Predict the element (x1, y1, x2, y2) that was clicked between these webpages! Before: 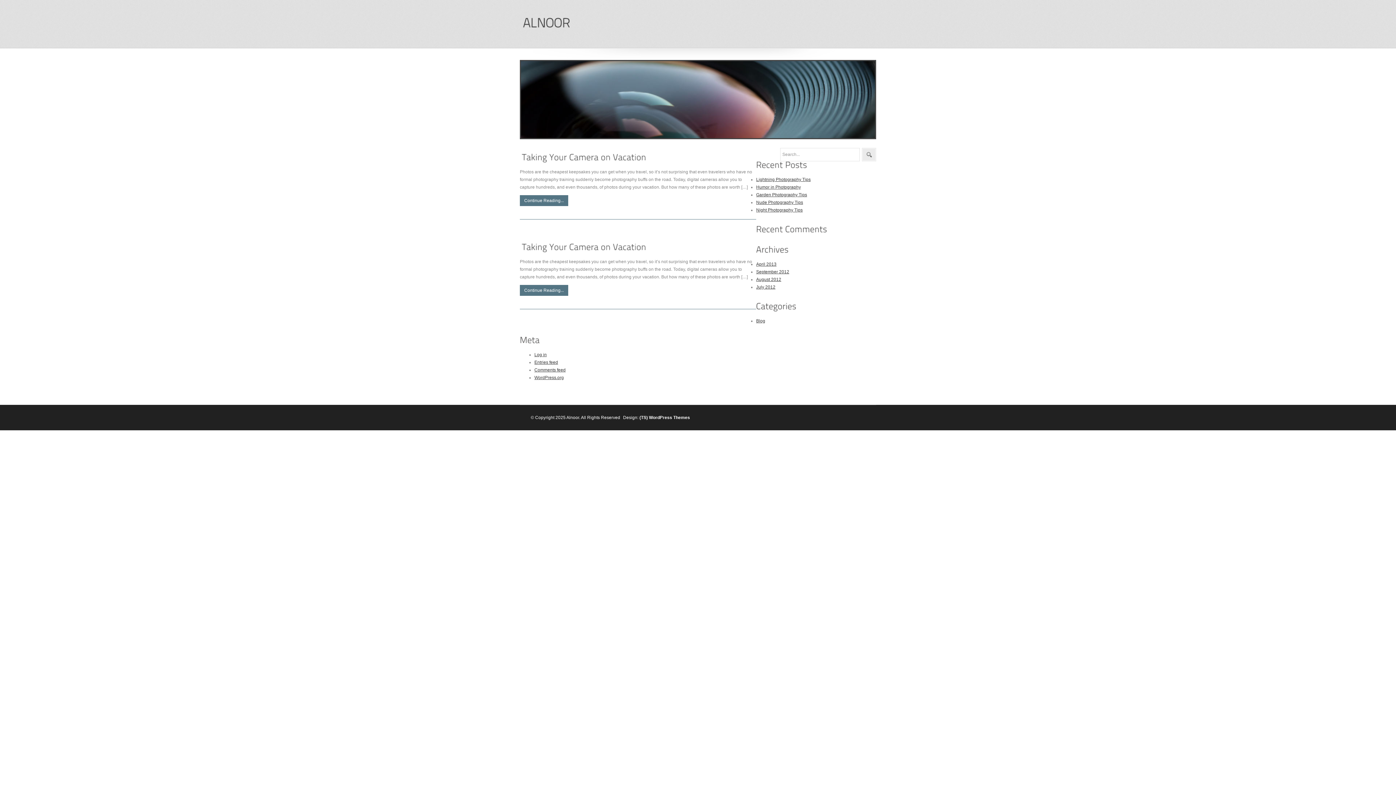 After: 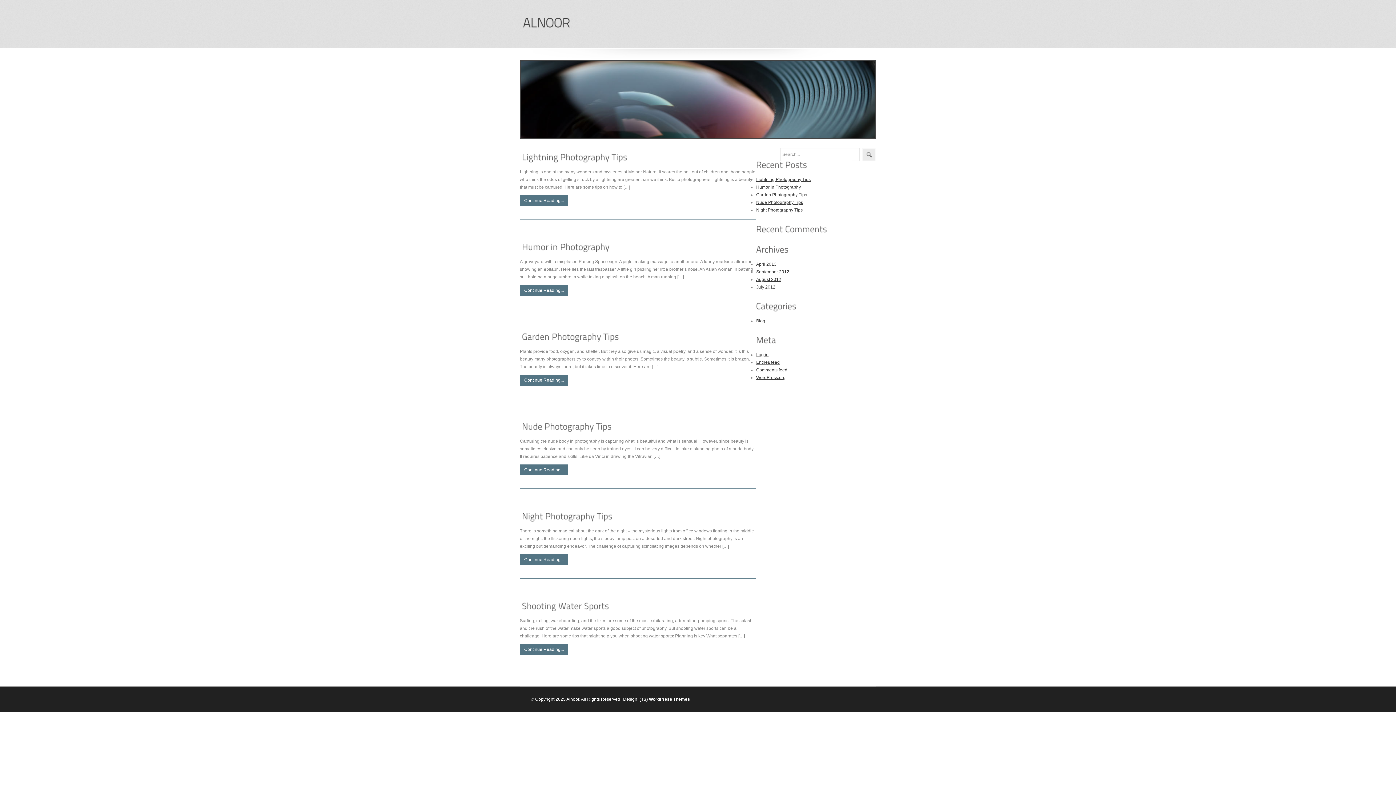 Action: label: September 2012 bbox: (756, 269, 789, 274)